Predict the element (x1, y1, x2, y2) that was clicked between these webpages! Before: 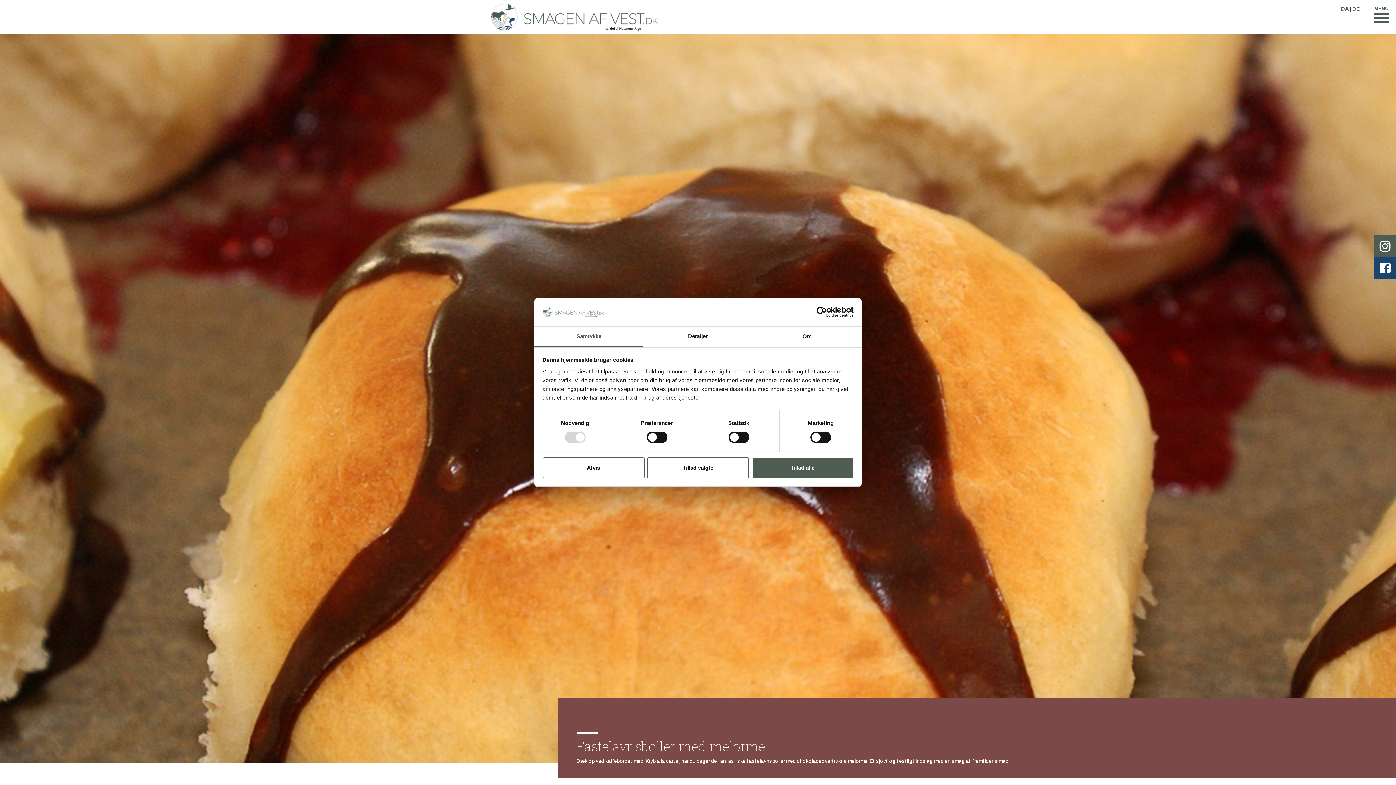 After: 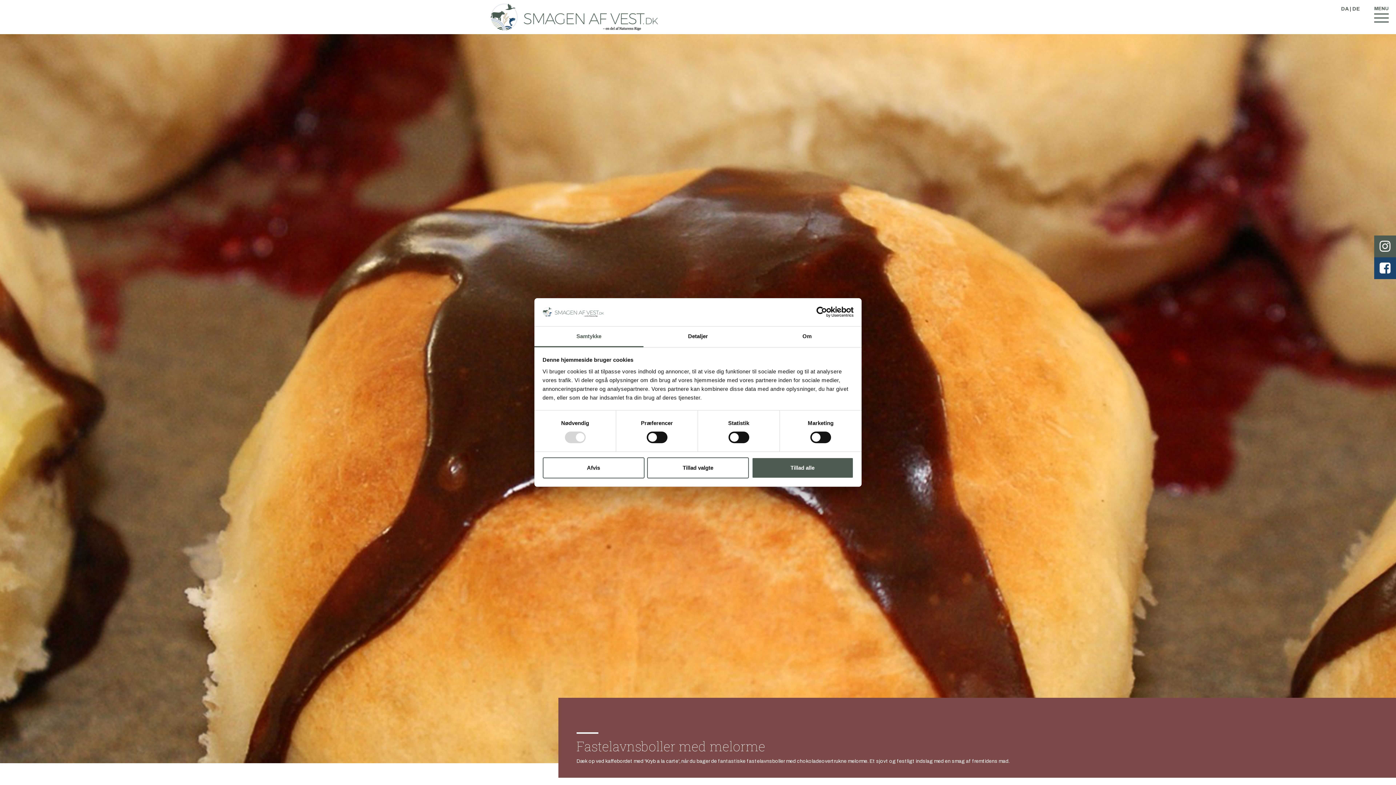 Action: bbox: (1374, 257, 1396, 279)